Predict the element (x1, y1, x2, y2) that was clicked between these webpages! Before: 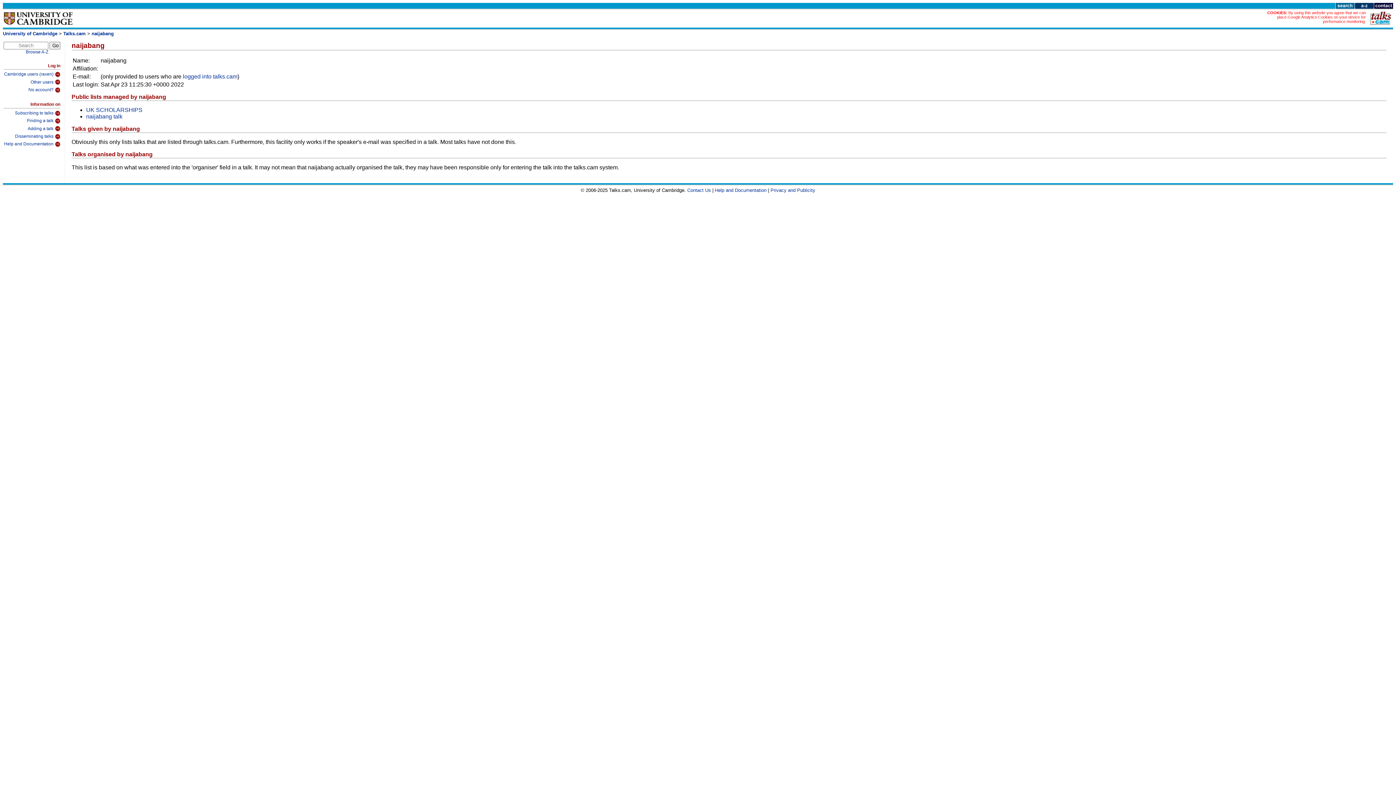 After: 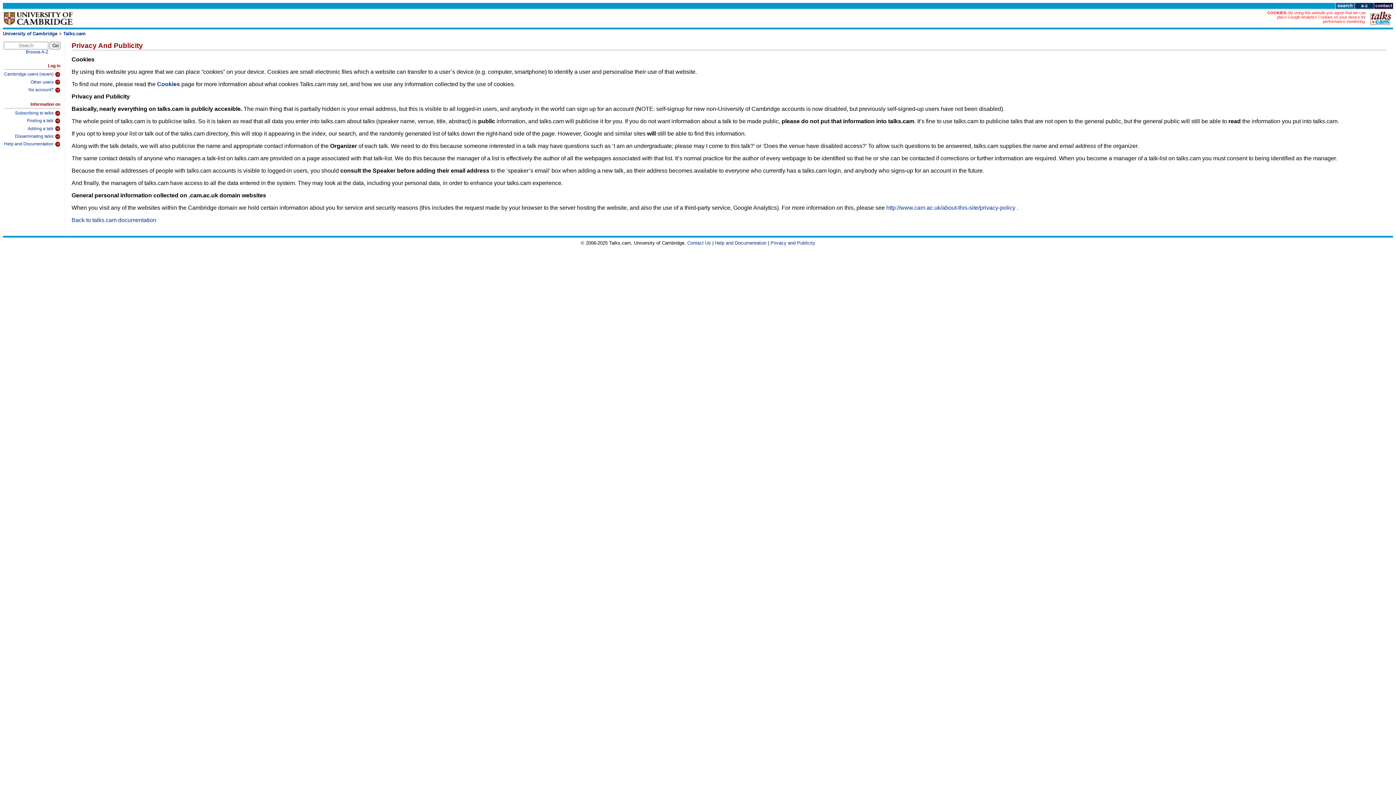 Action: label: Privacy and Publicity bbox: (770, 187, 815, 193)